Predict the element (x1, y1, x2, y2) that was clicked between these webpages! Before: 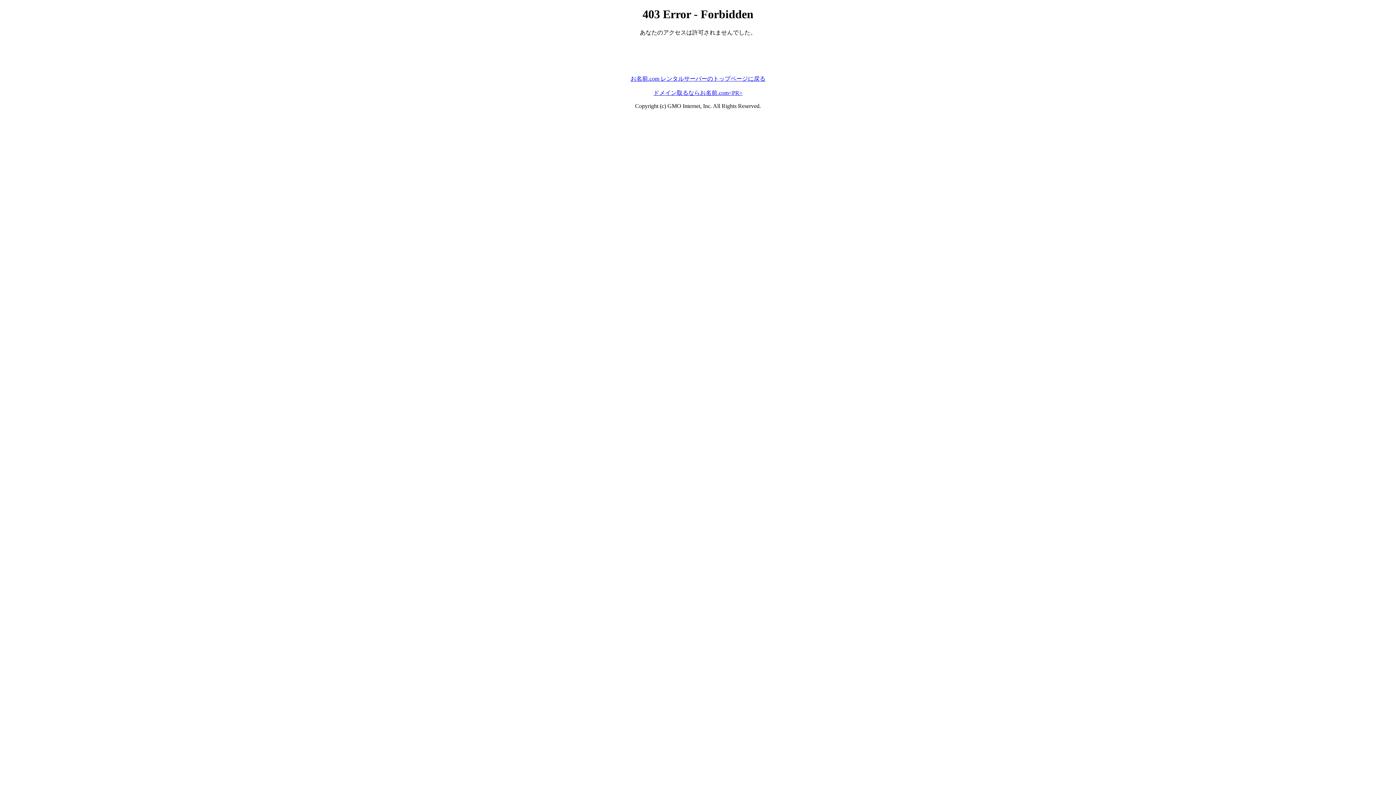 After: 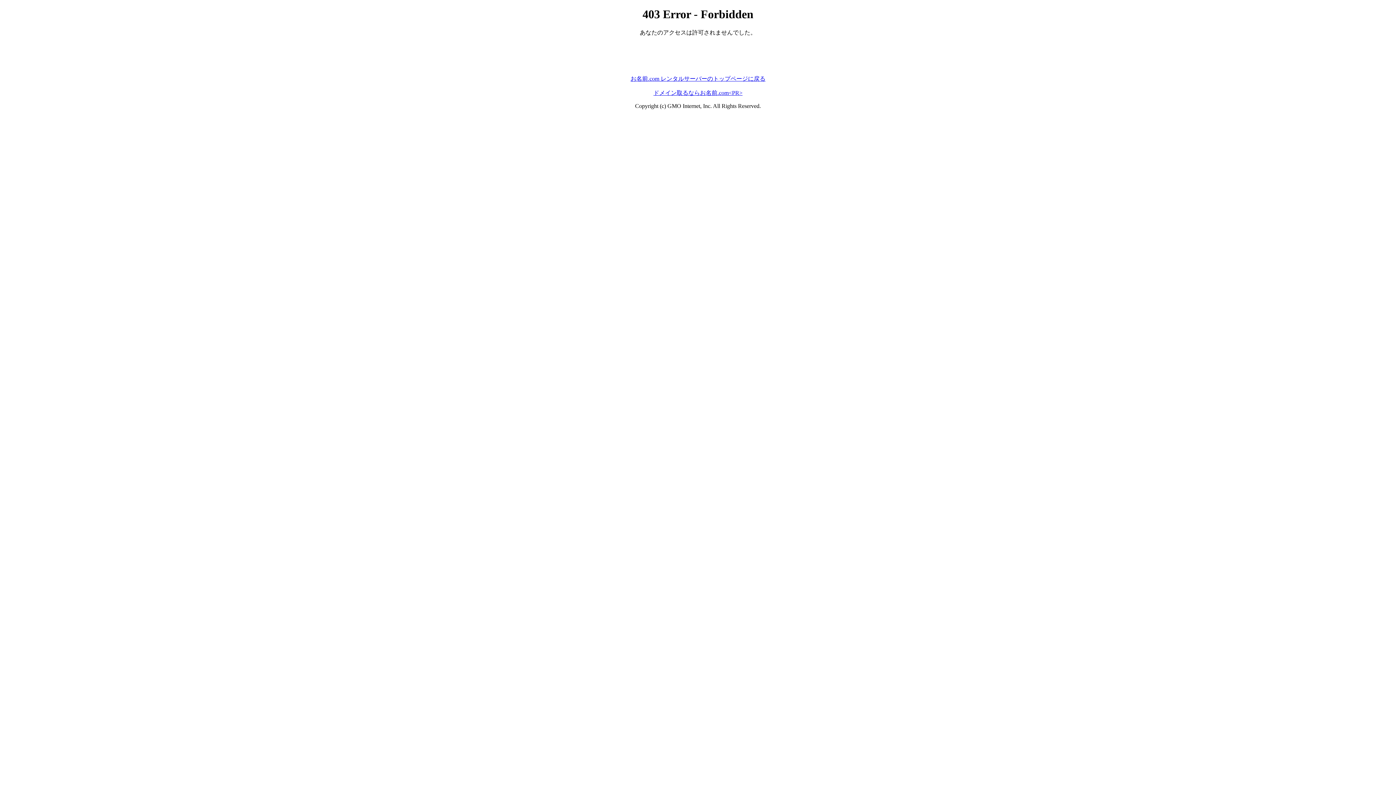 Action: bbox: (653, 89, 742, 95) label: ドメイン取るならお名前.com<PR>